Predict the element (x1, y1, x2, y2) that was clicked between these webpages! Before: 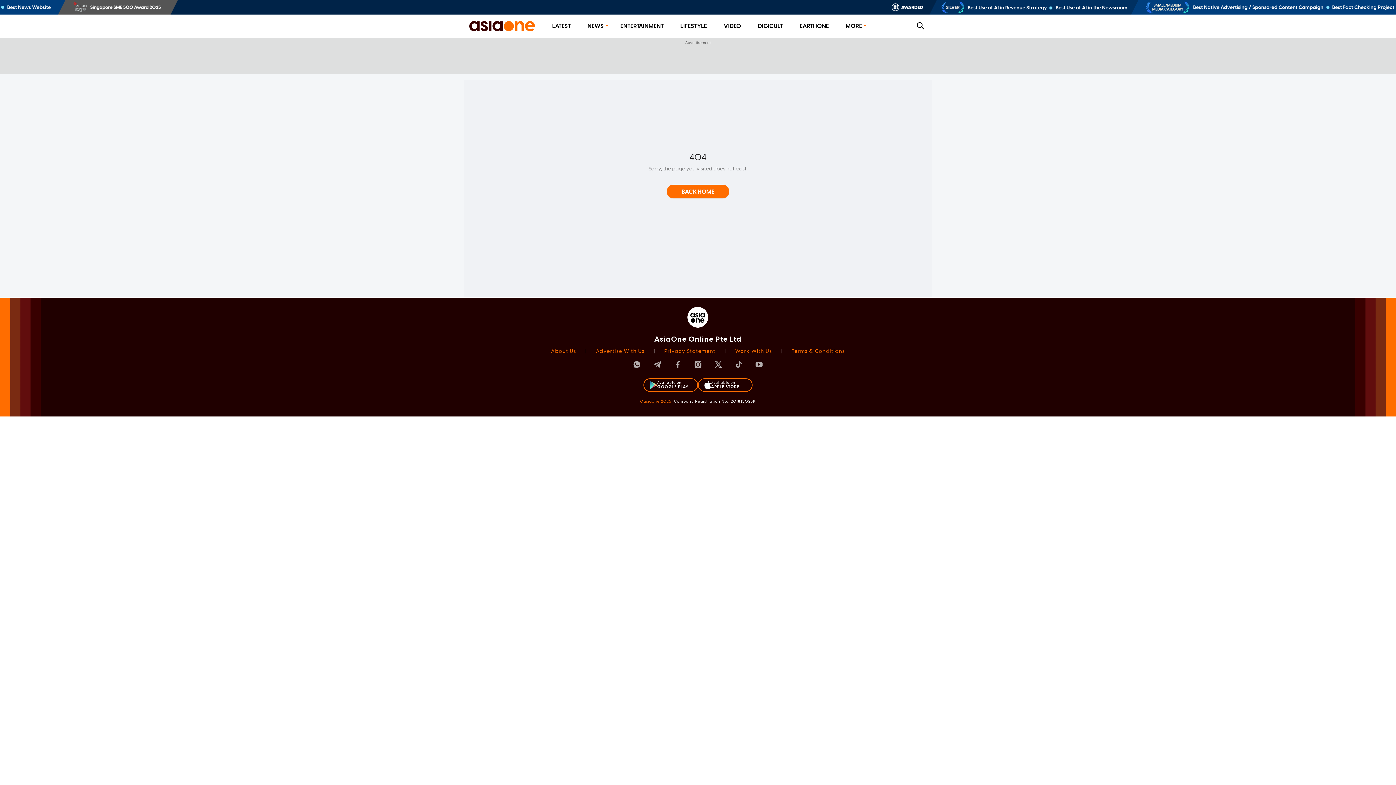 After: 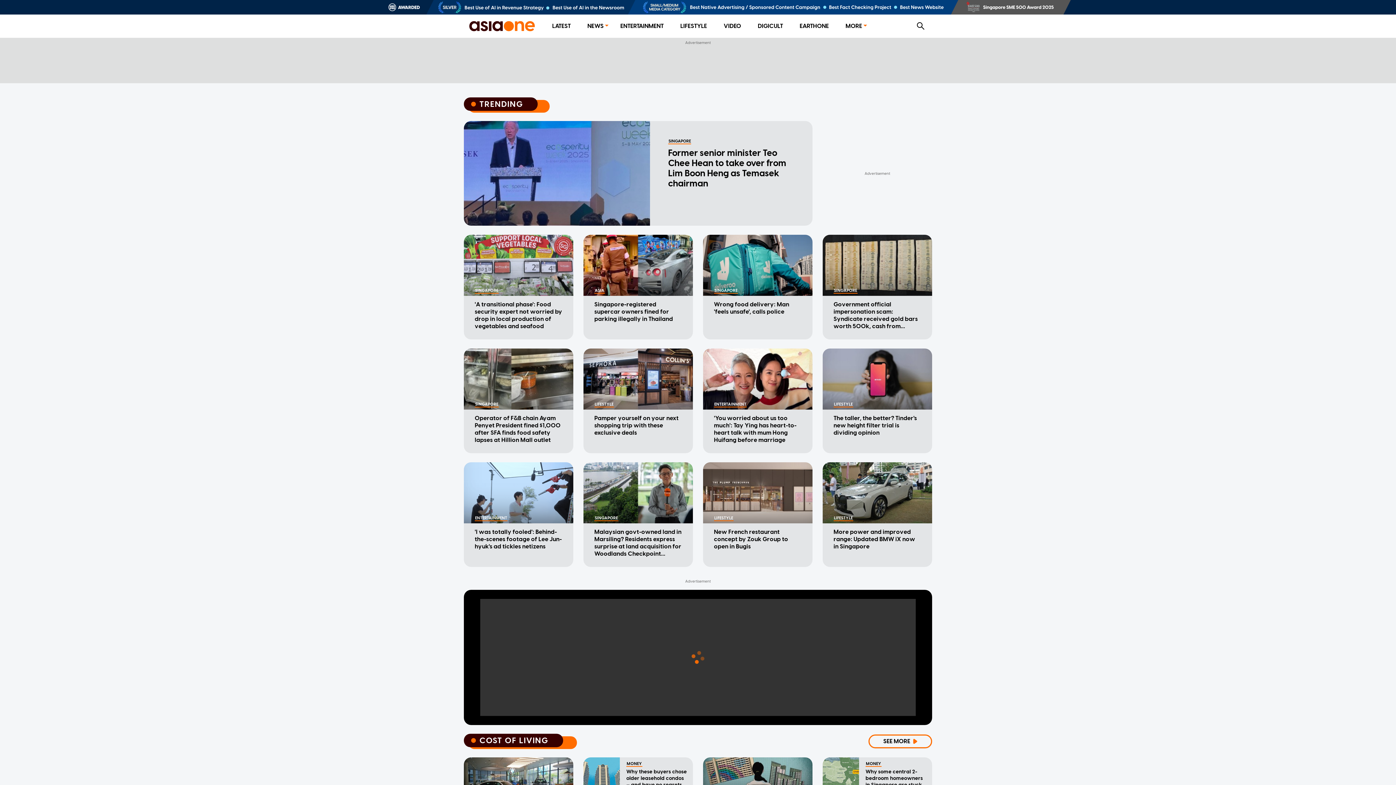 Action: bbox: (666, 184, 729, 198) label: BACK HOME